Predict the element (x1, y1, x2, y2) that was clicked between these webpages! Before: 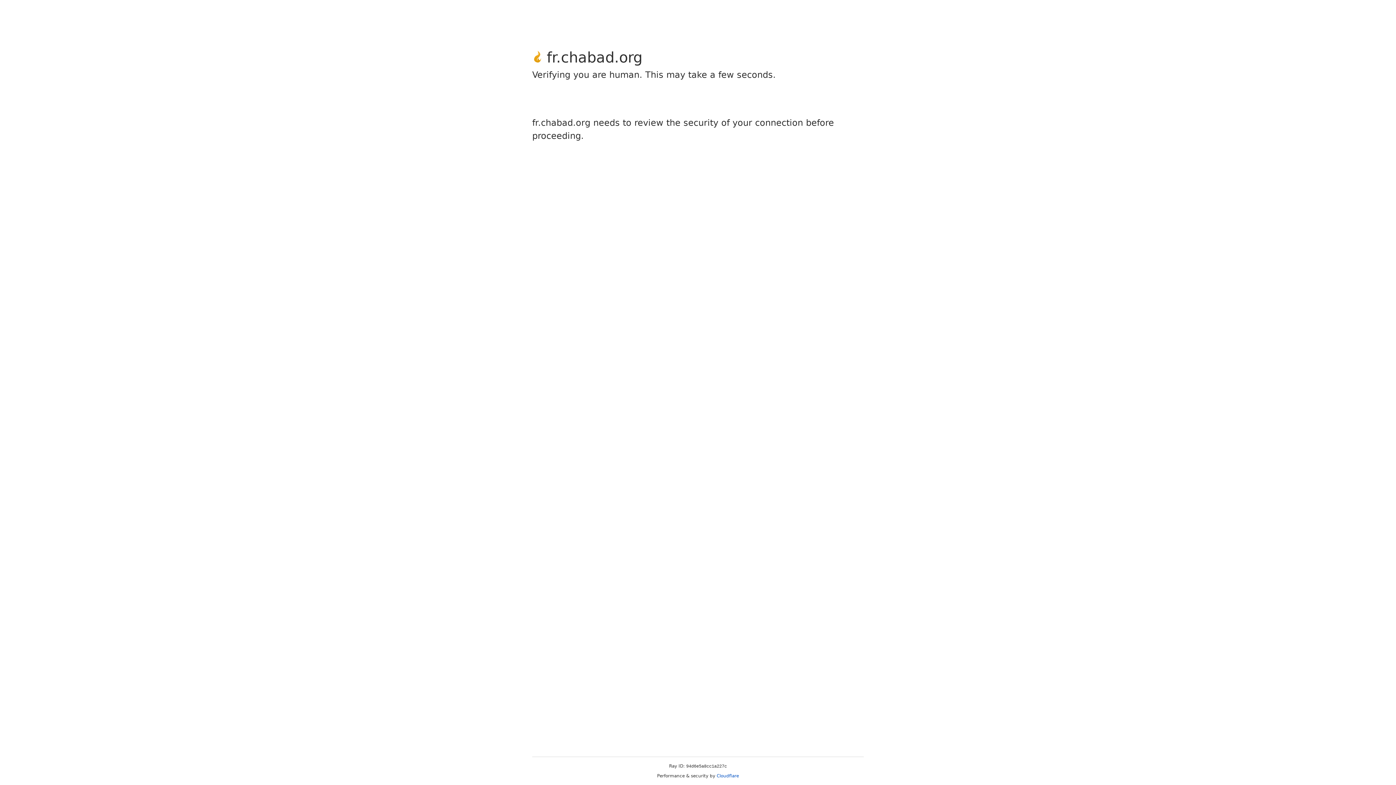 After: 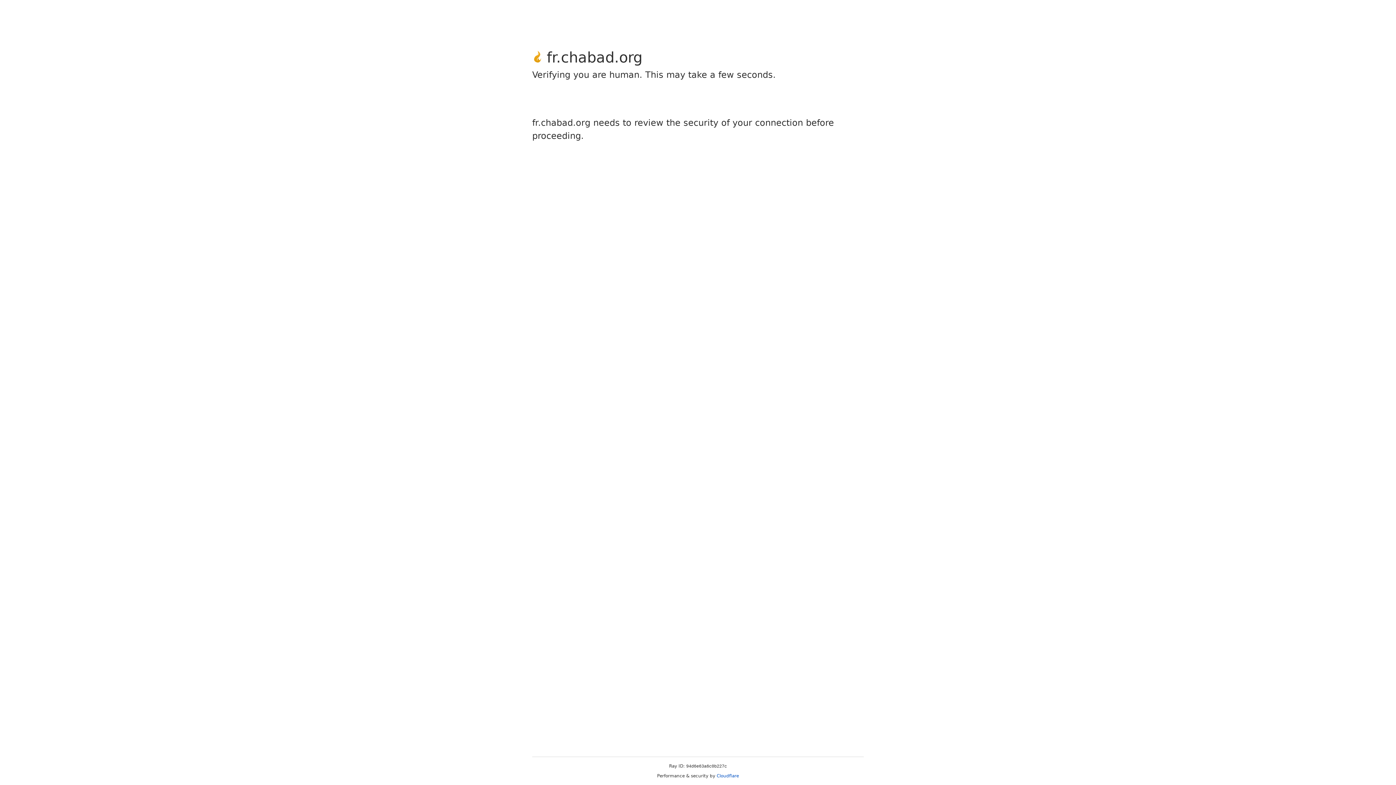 Action: bbox: (716, 773, 739, 778) label: Cloudflare